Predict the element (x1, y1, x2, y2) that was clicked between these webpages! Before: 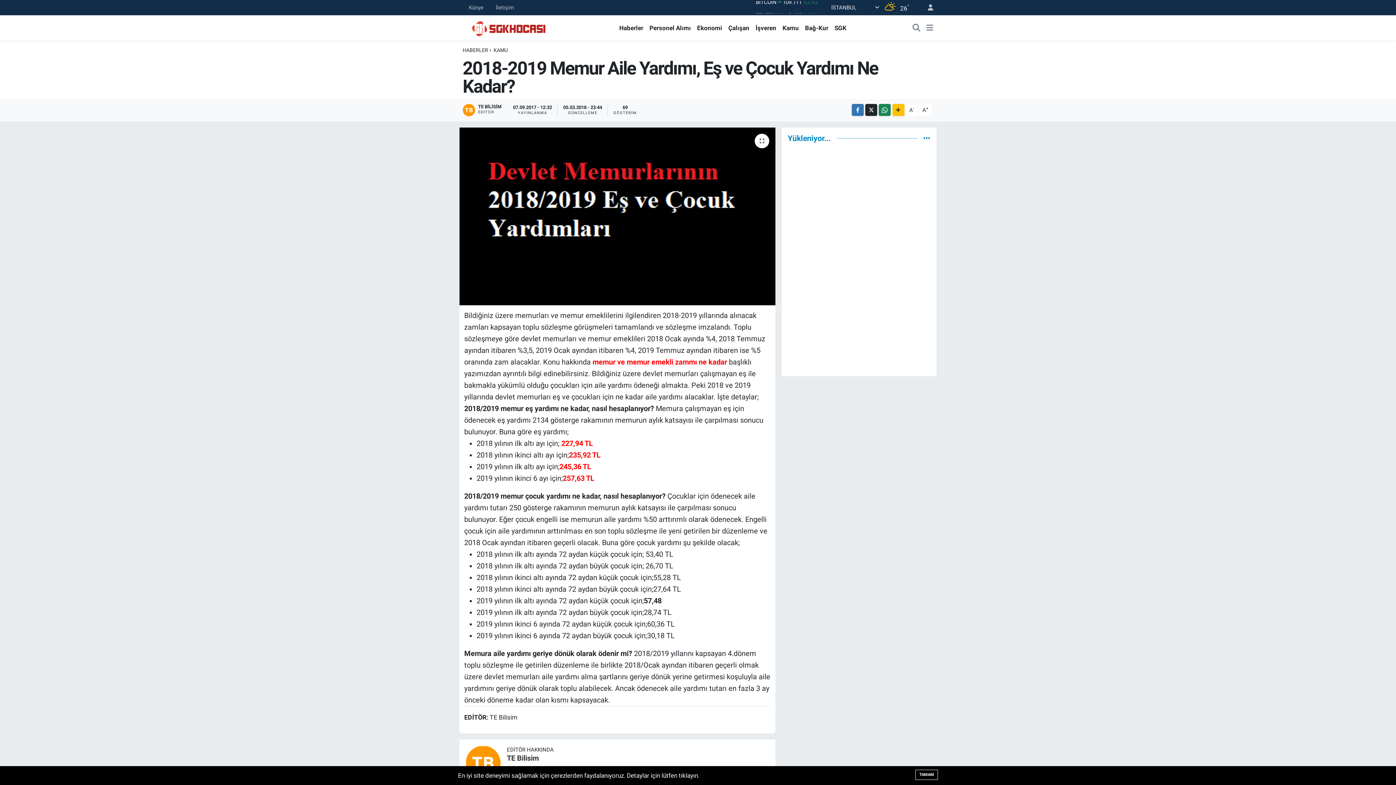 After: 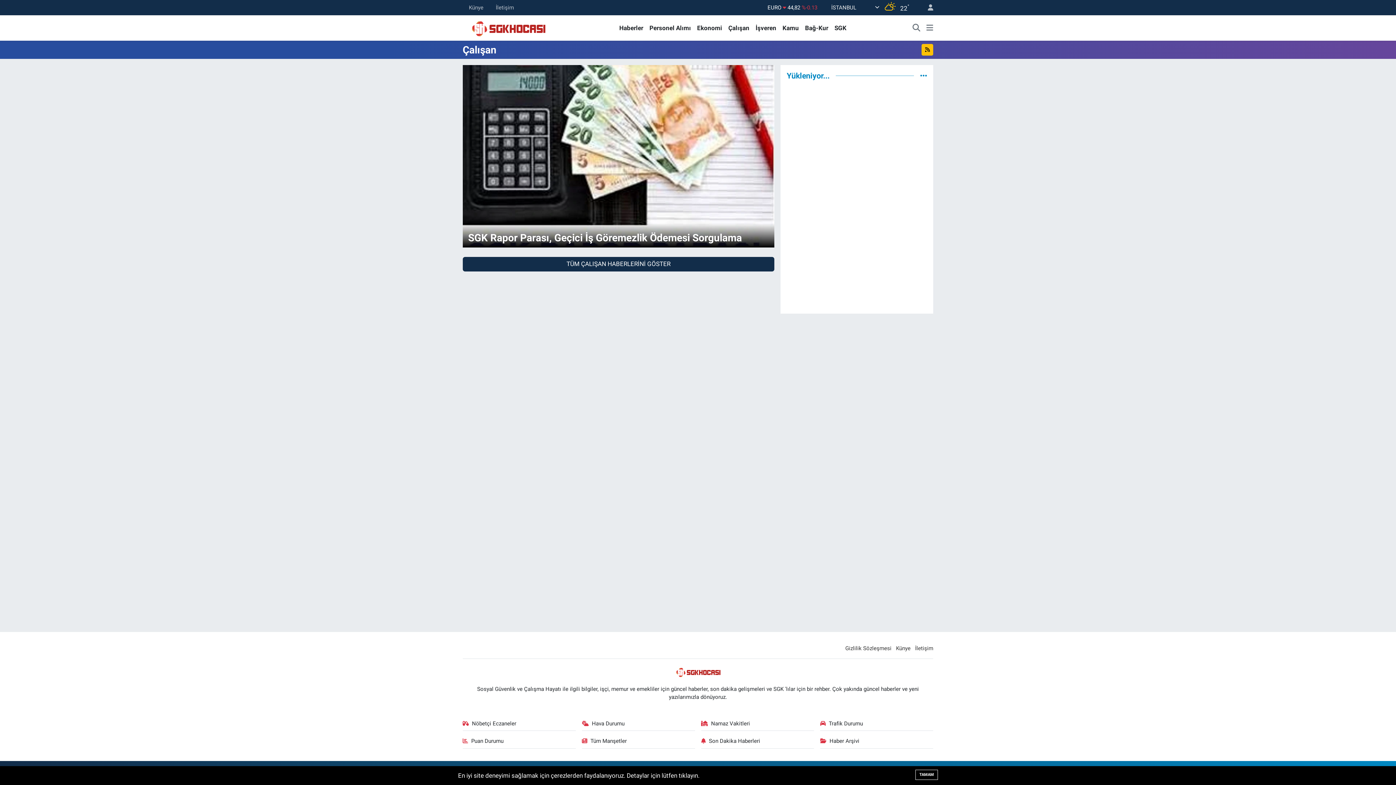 Action: label: Çalışan bbox: (725, 23, 752, 32)